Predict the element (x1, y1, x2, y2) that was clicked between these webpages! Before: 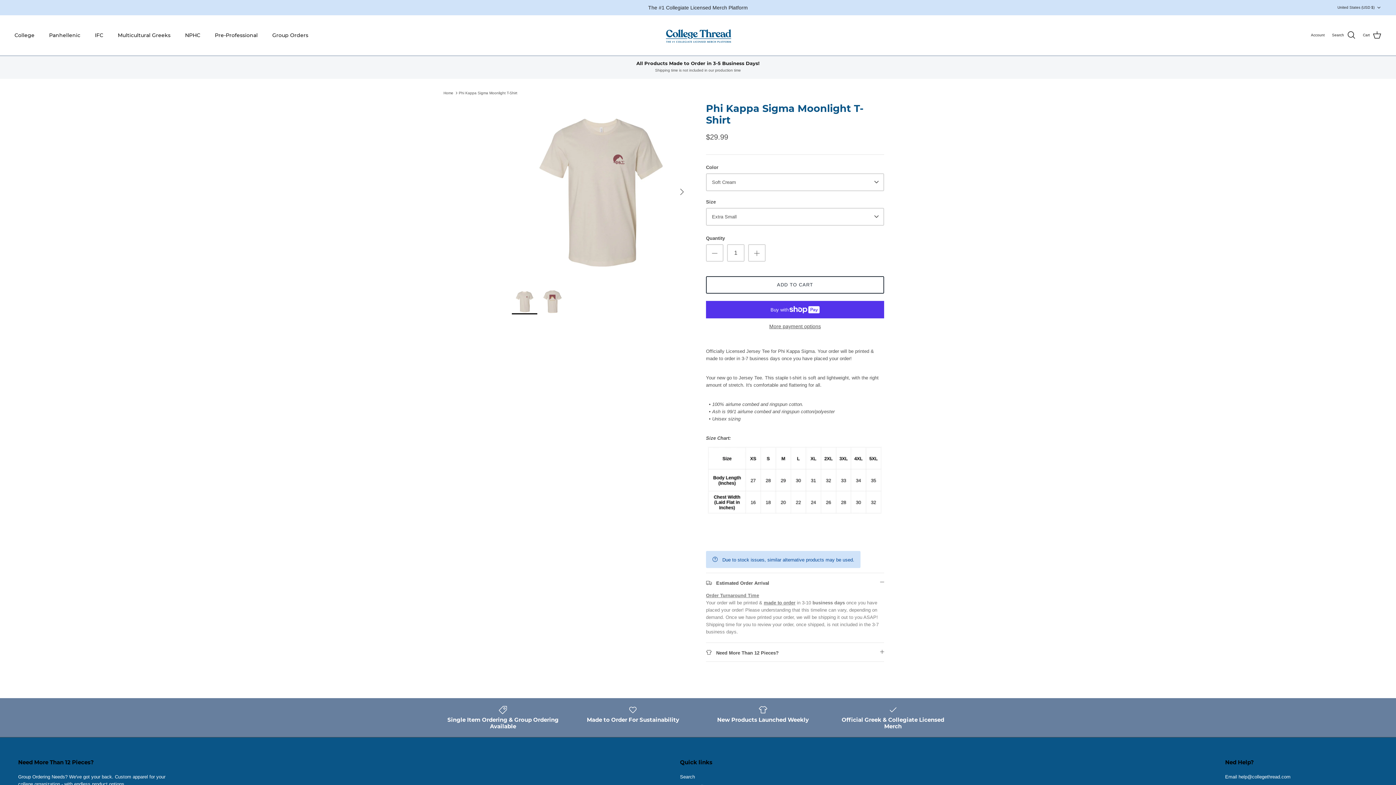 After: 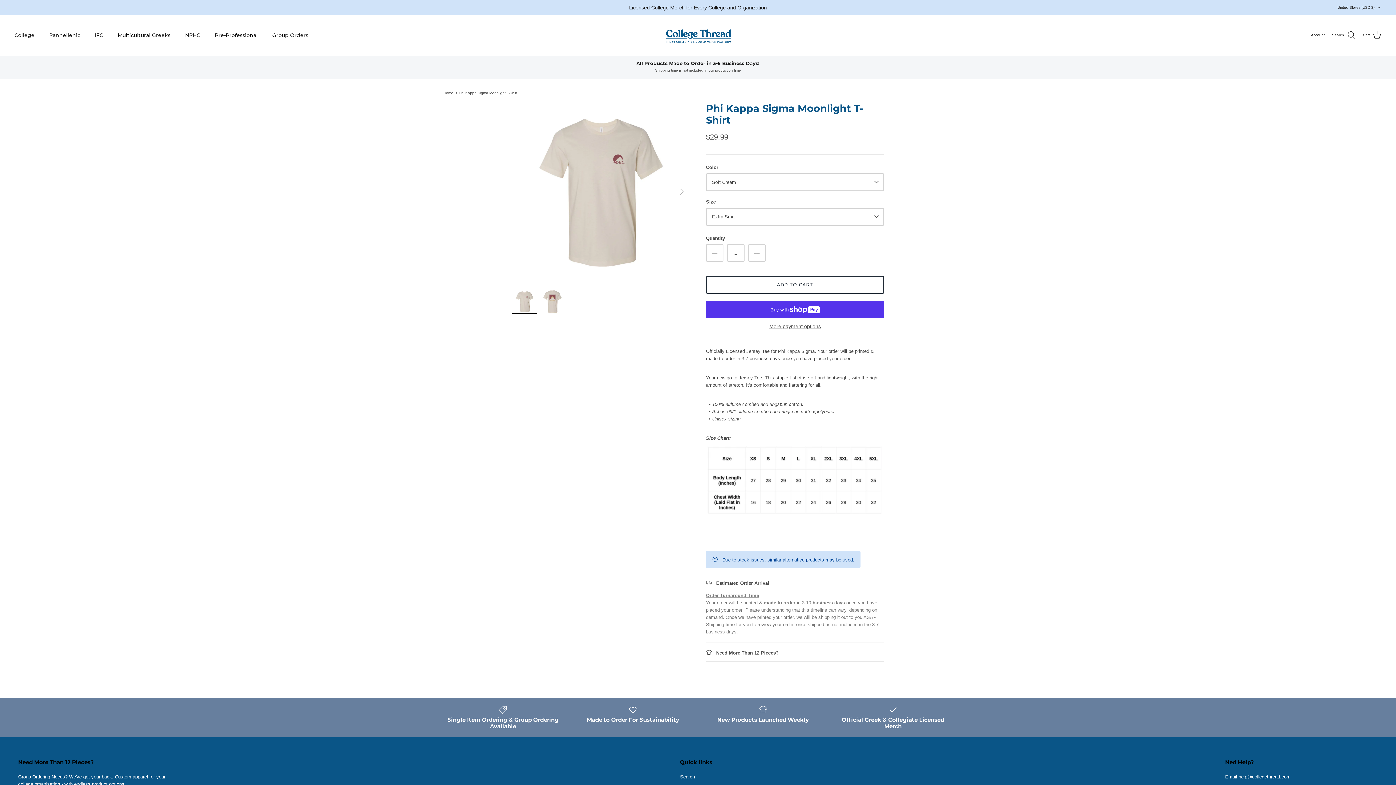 Action: label: More payment options bbox: (706, 323, 884, 329)